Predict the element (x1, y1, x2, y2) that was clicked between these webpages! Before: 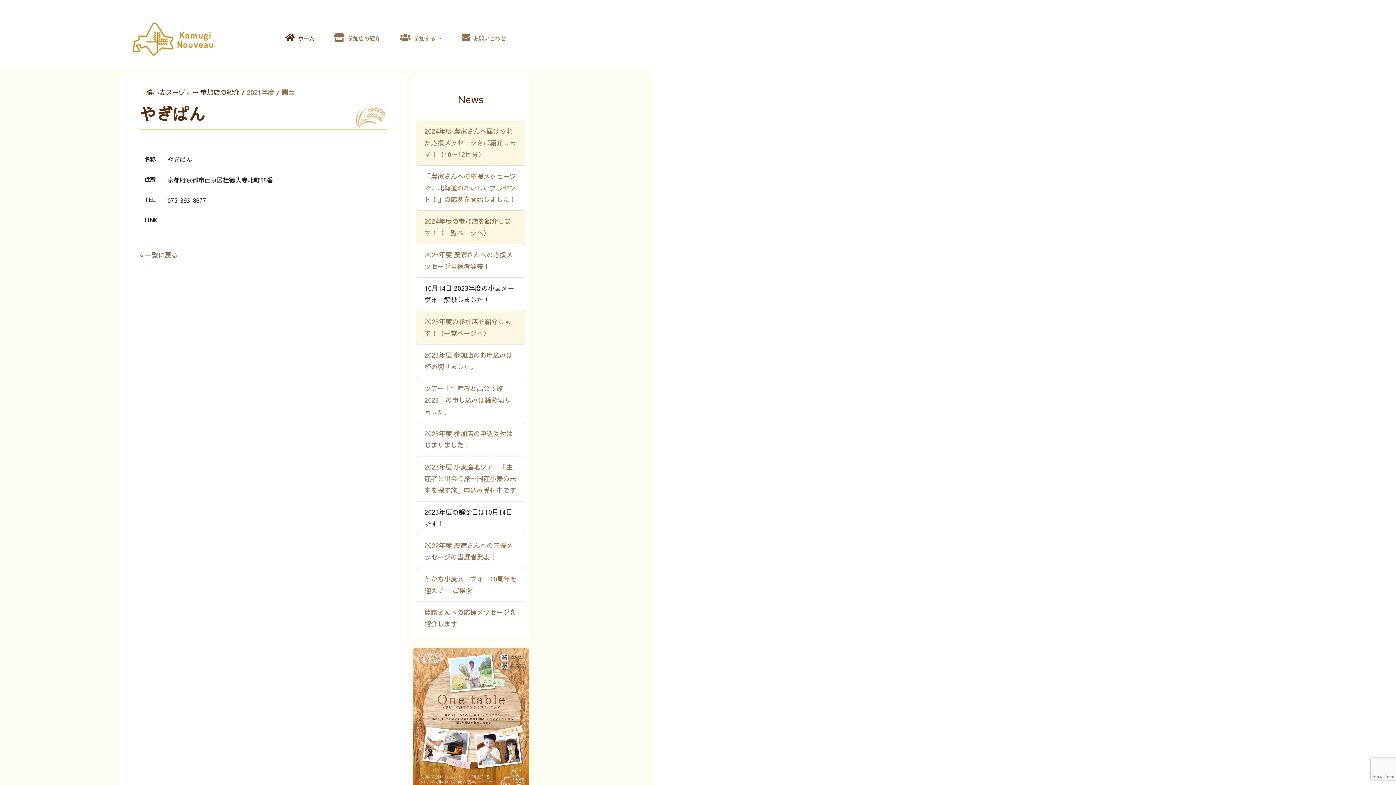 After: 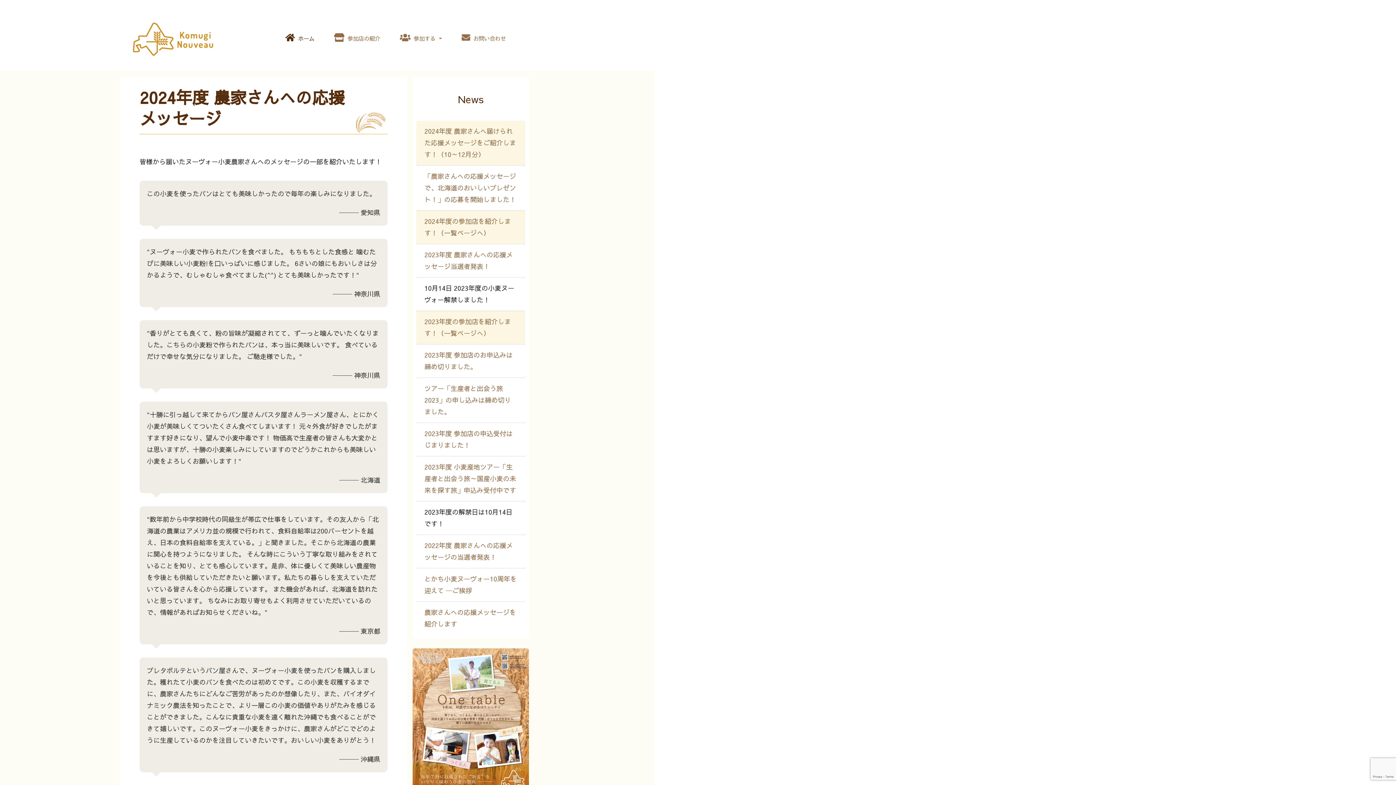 Action: label: 2024年度 農家さんへ届けられた応援メッセージをご紹介します！（10～12月分） bbox: (424, 126, 516, 158)